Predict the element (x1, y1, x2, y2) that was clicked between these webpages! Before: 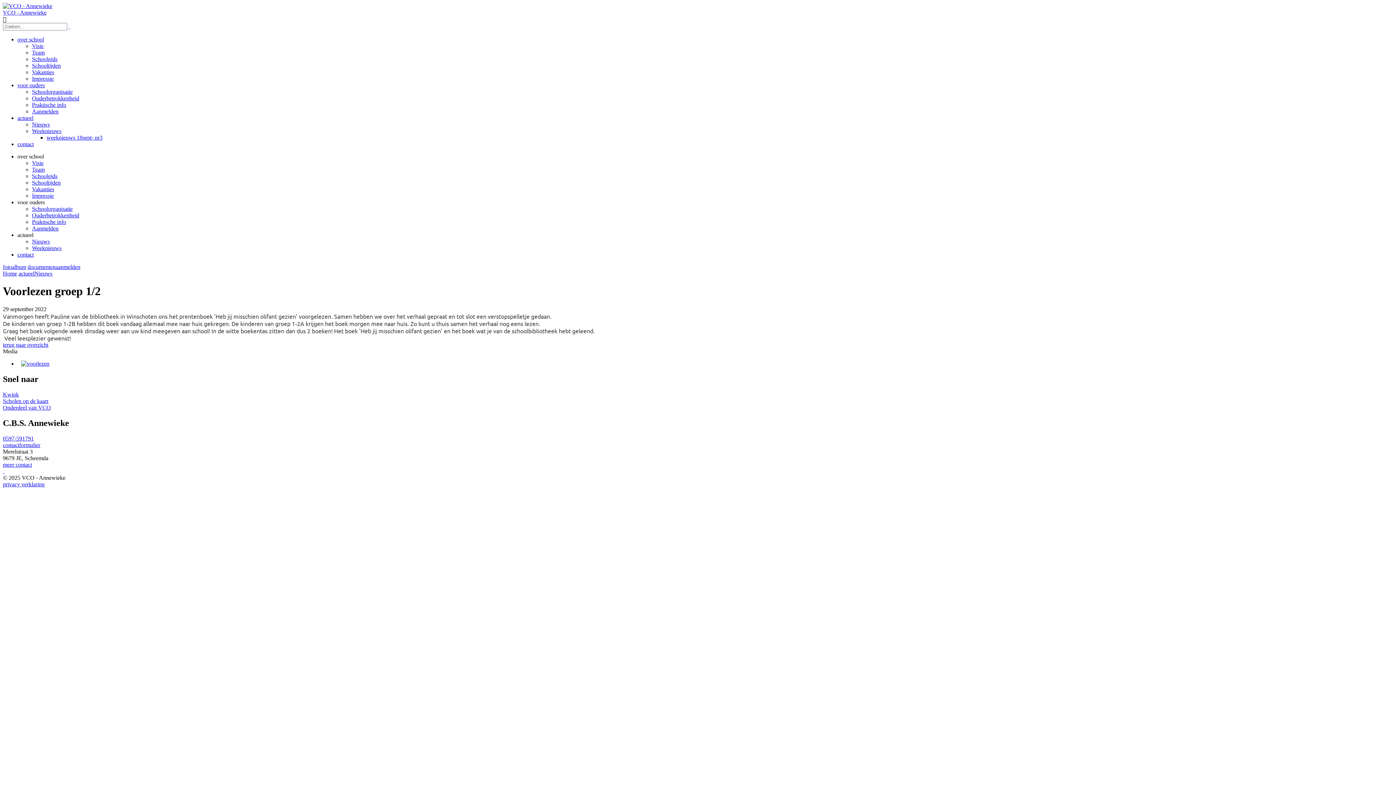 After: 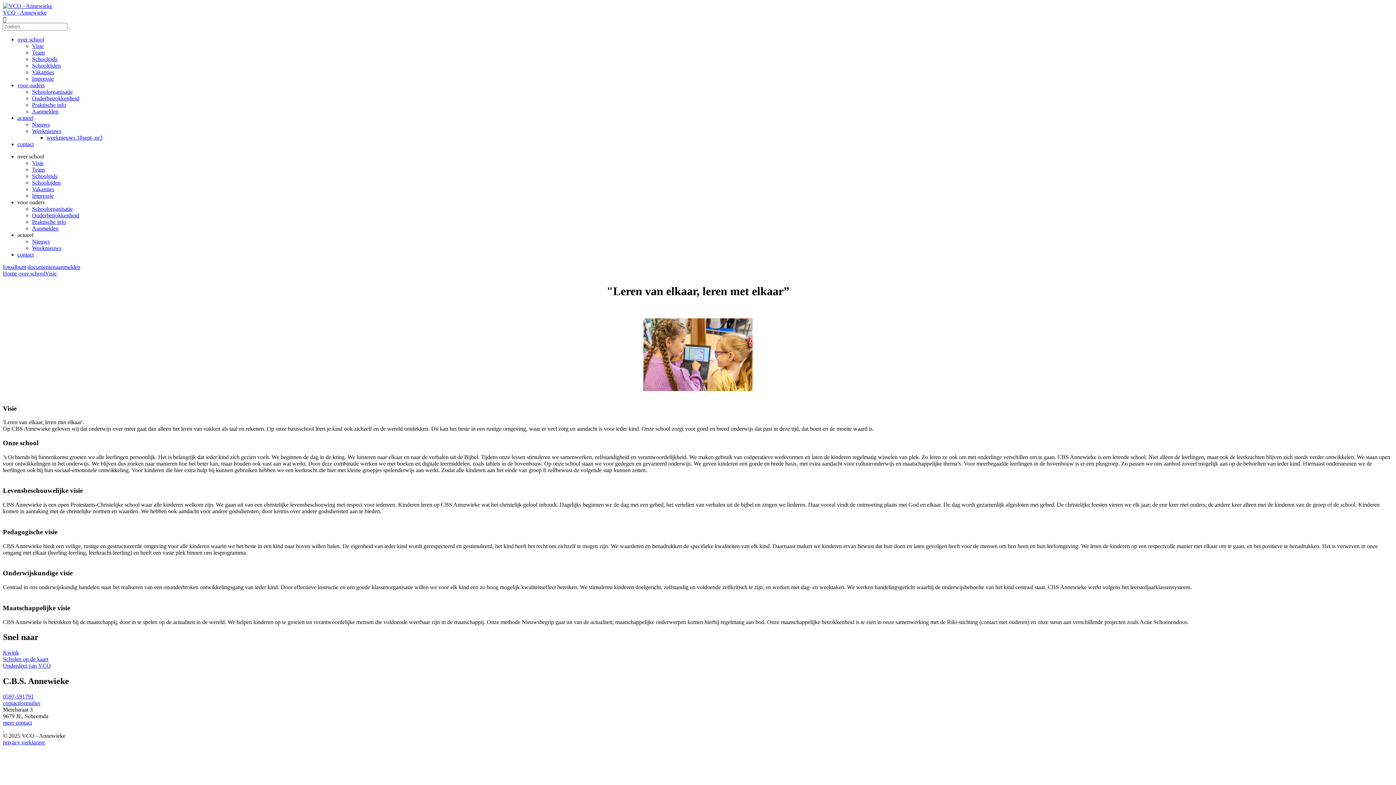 Action: bbox: (32, 42, 43, 49) label: Visie